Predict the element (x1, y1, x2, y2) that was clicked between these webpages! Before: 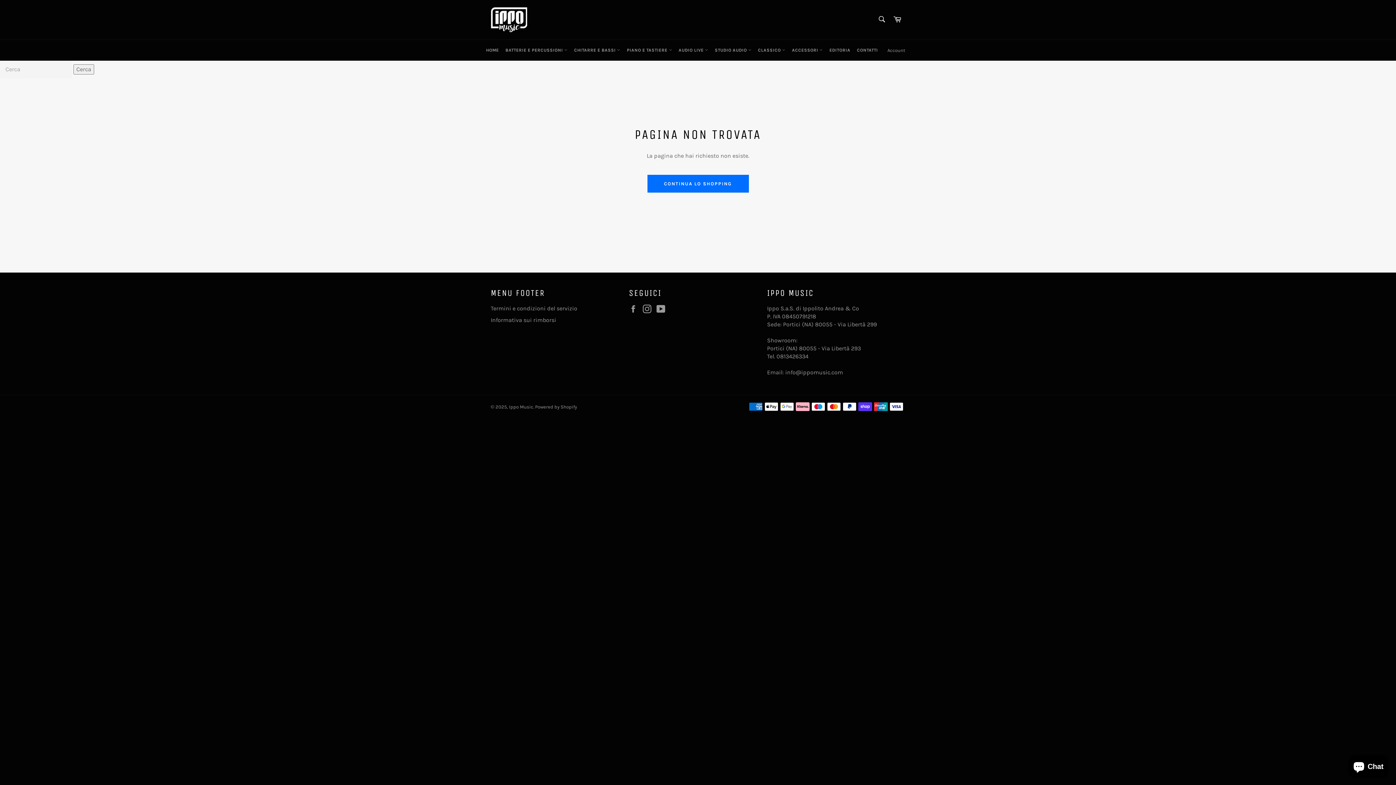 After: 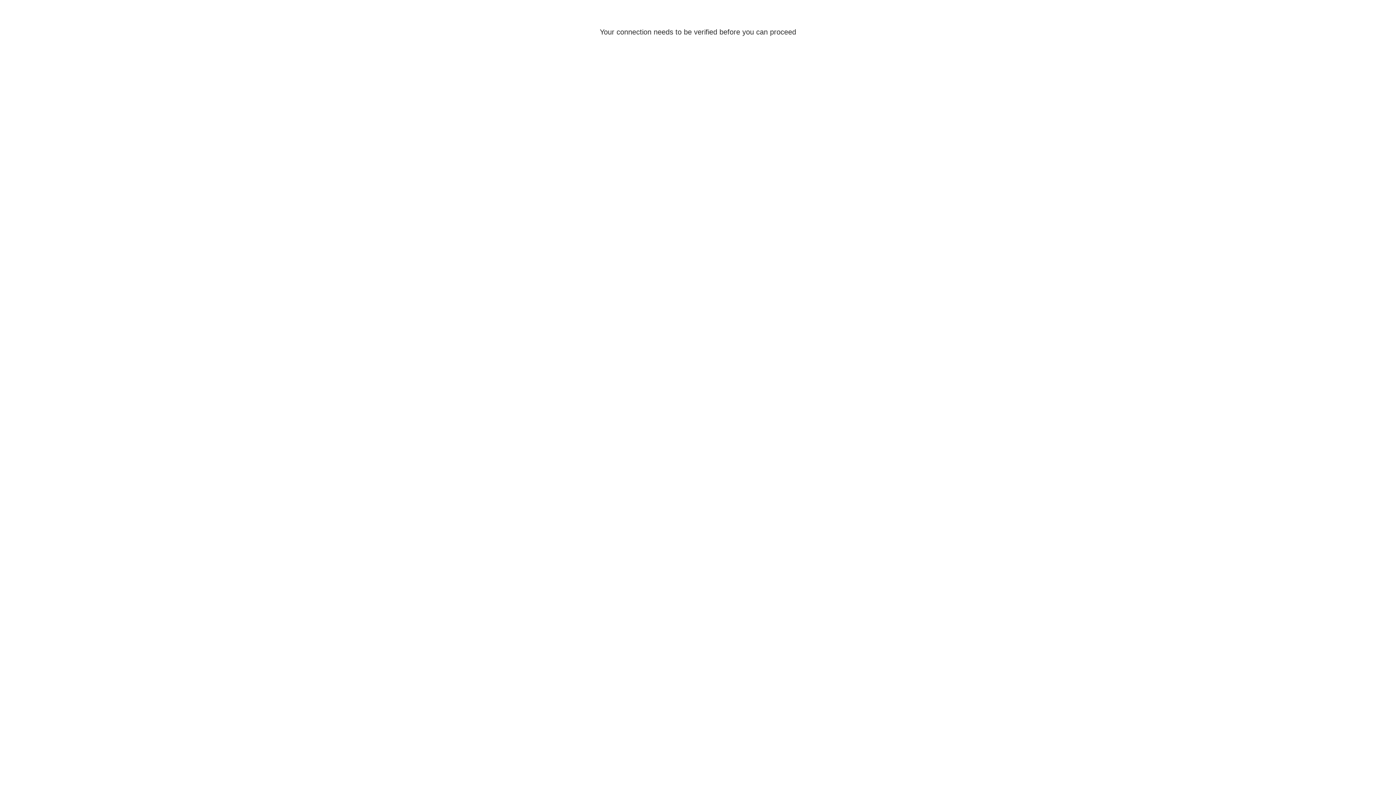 Action: bbox: (884, 40, 909, 60) label: Account